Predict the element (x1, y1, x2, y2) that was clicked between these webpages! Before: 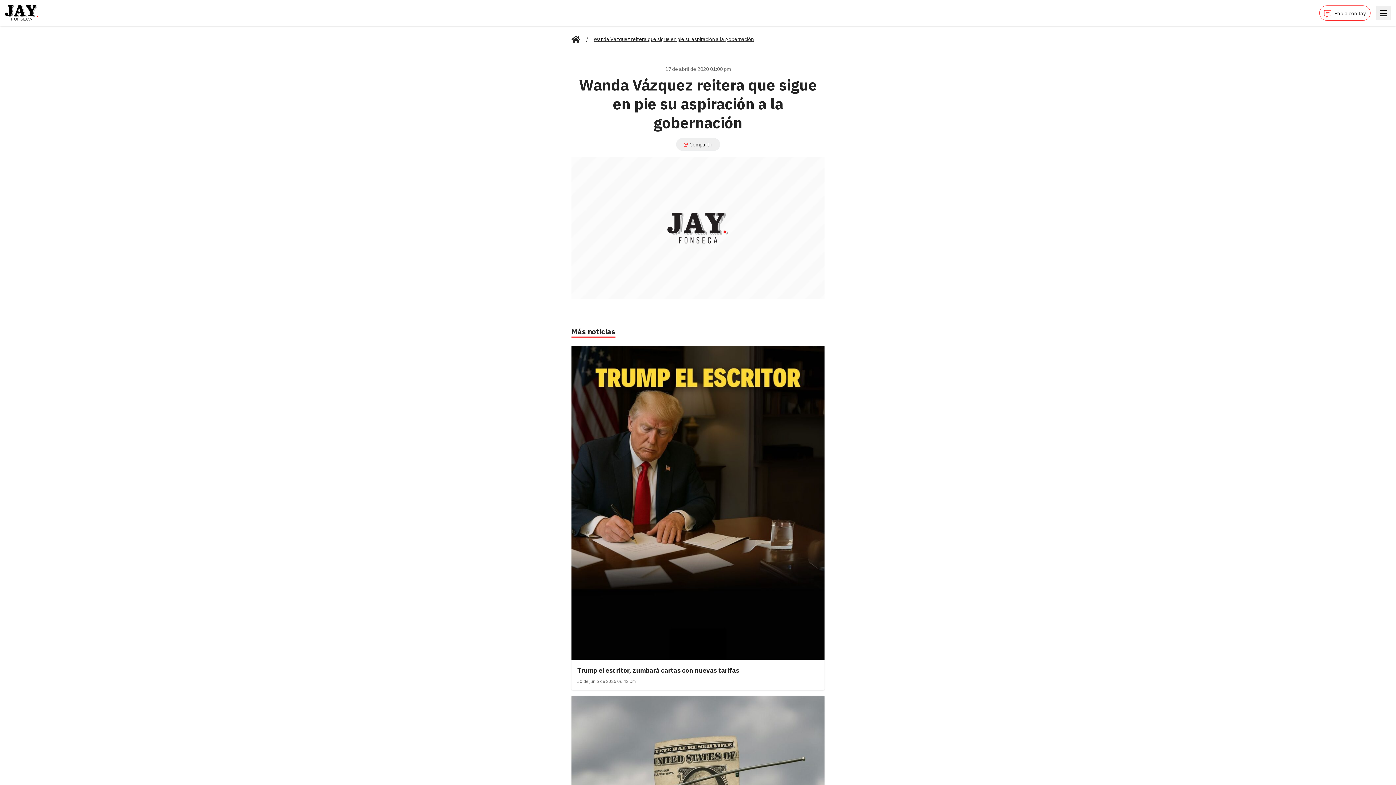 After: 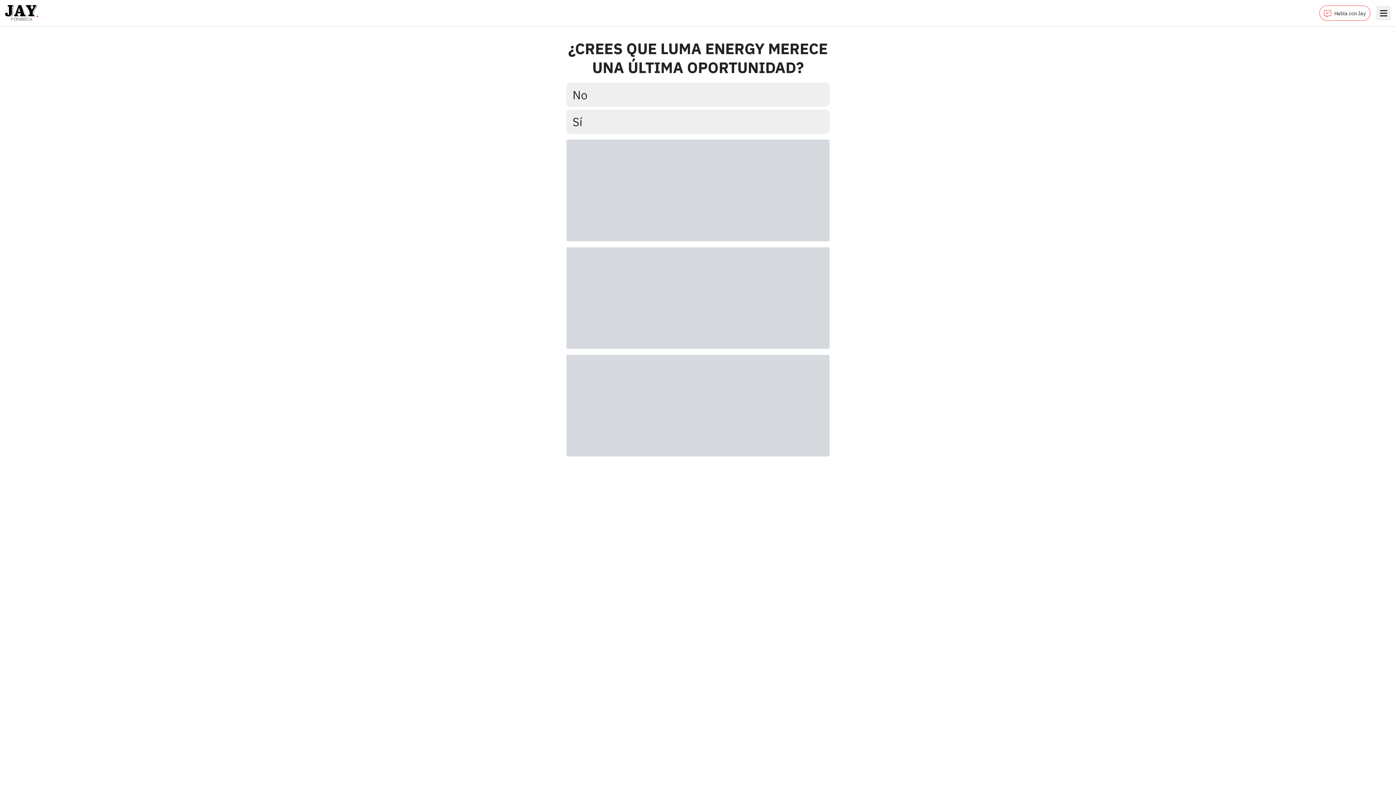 Action: bbox: (571, 34, 580, 43)